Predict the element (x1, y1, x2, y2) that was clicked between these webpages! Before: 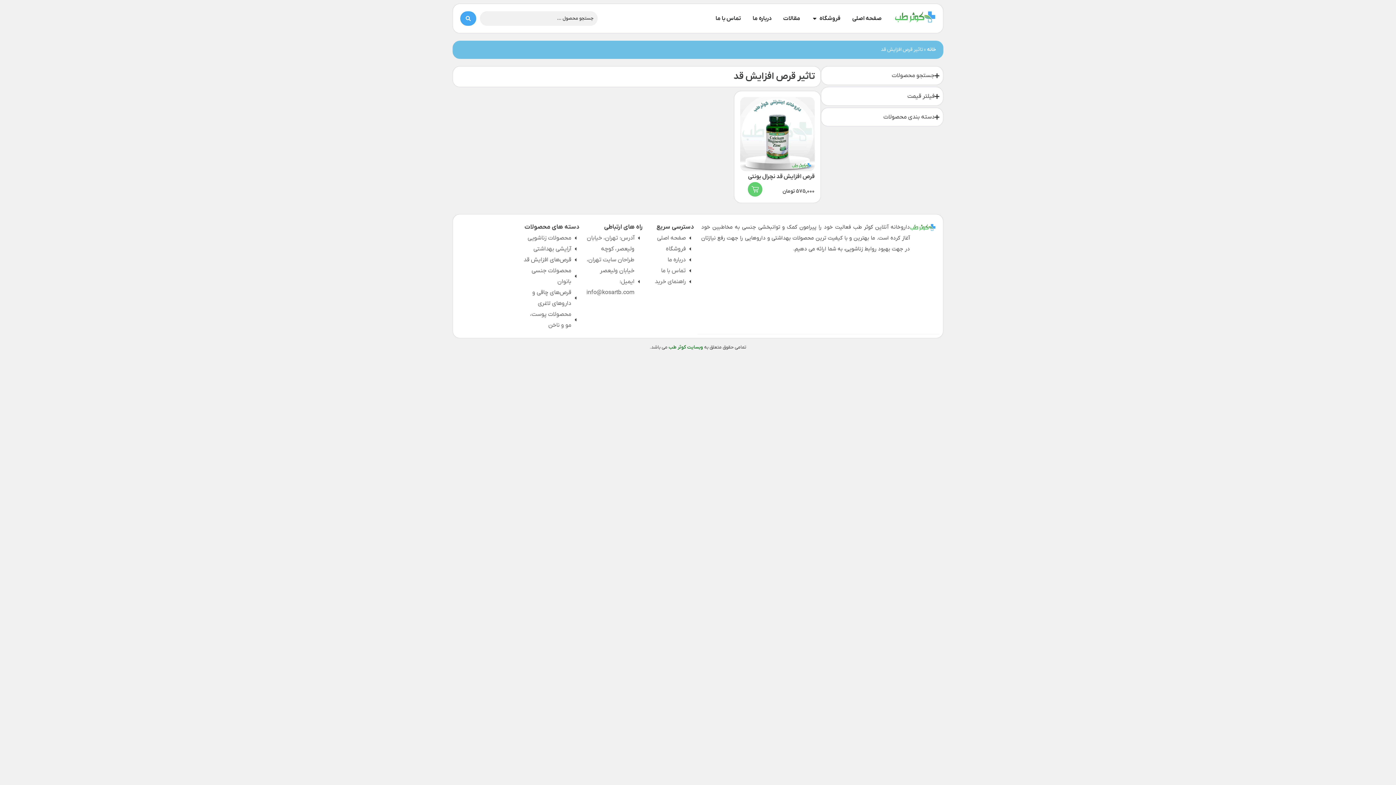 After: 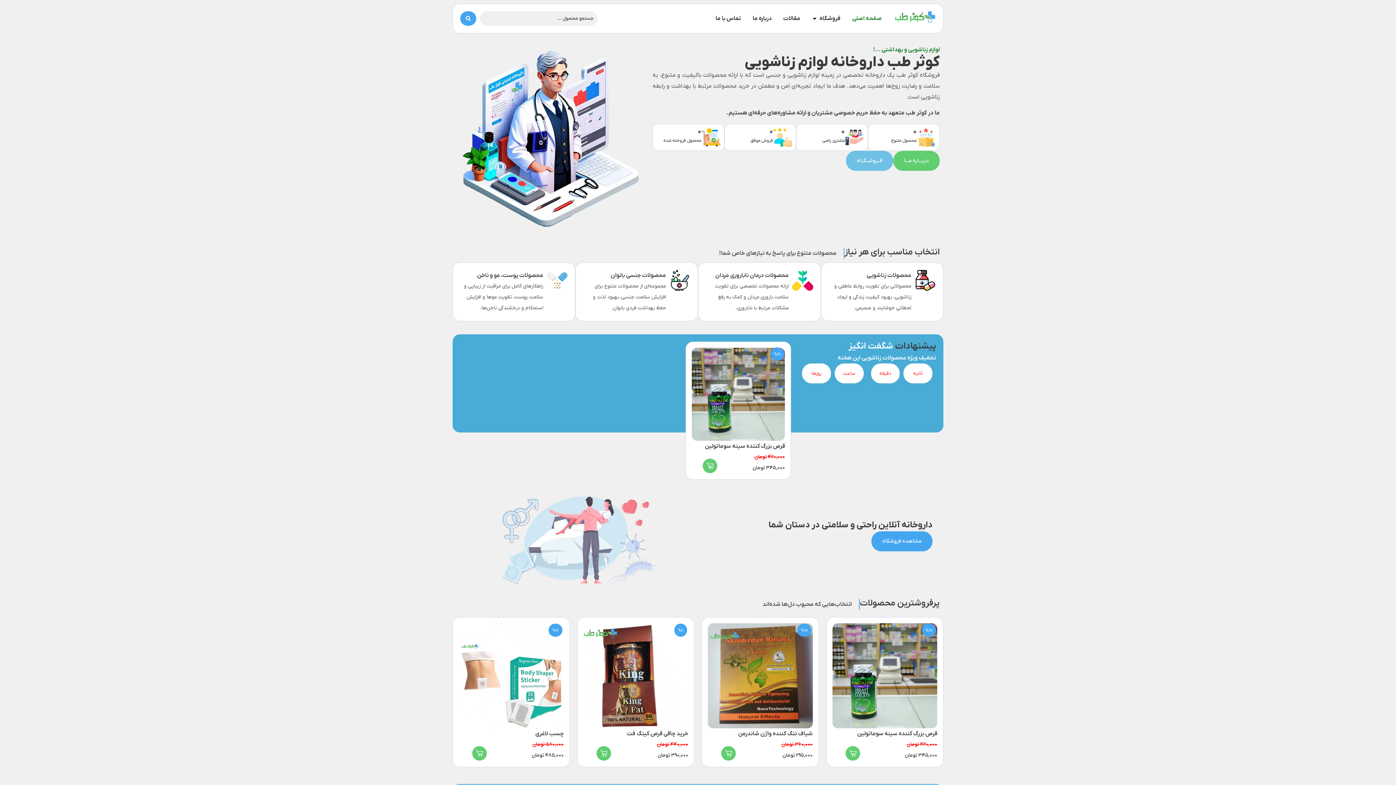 Action: label: صفحه اصلی bbox: (852, 14, 881, 22)